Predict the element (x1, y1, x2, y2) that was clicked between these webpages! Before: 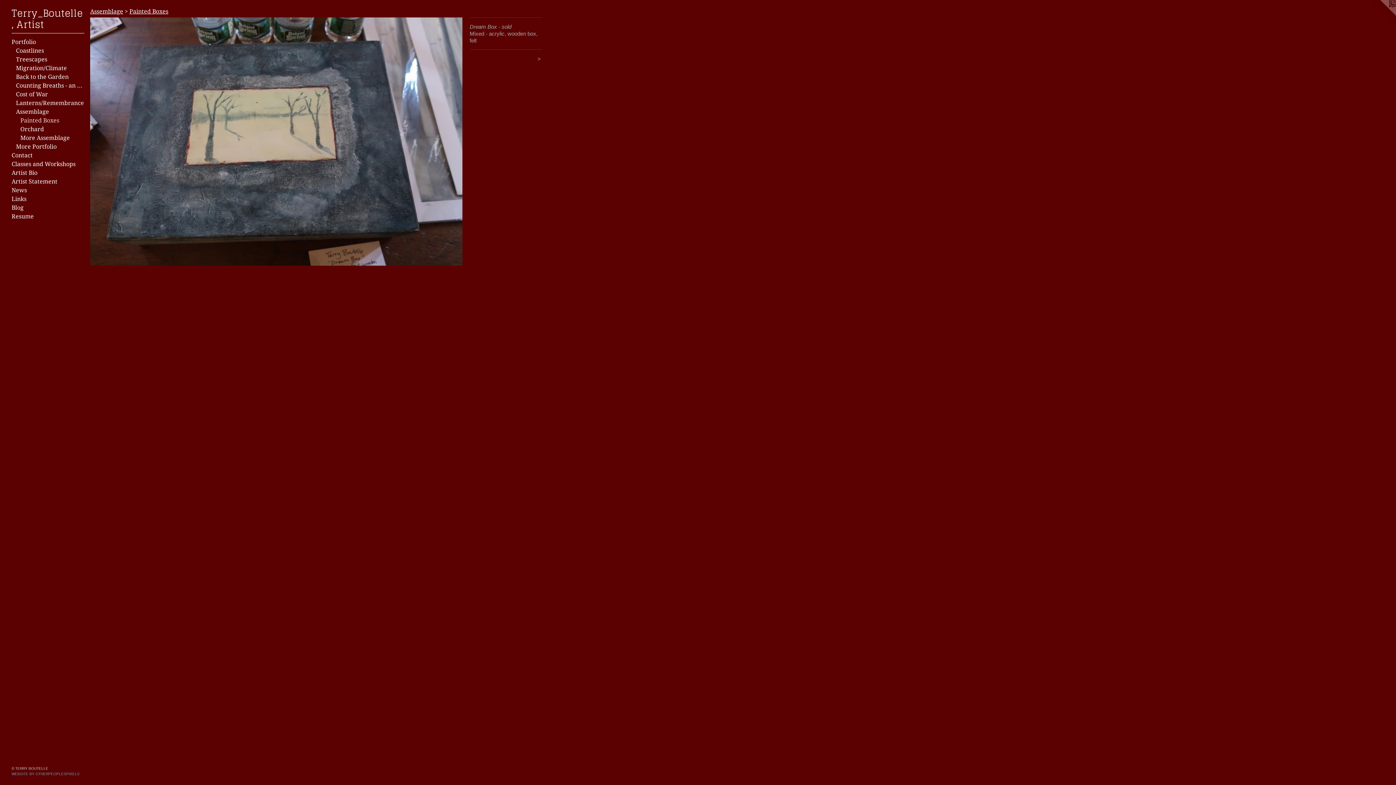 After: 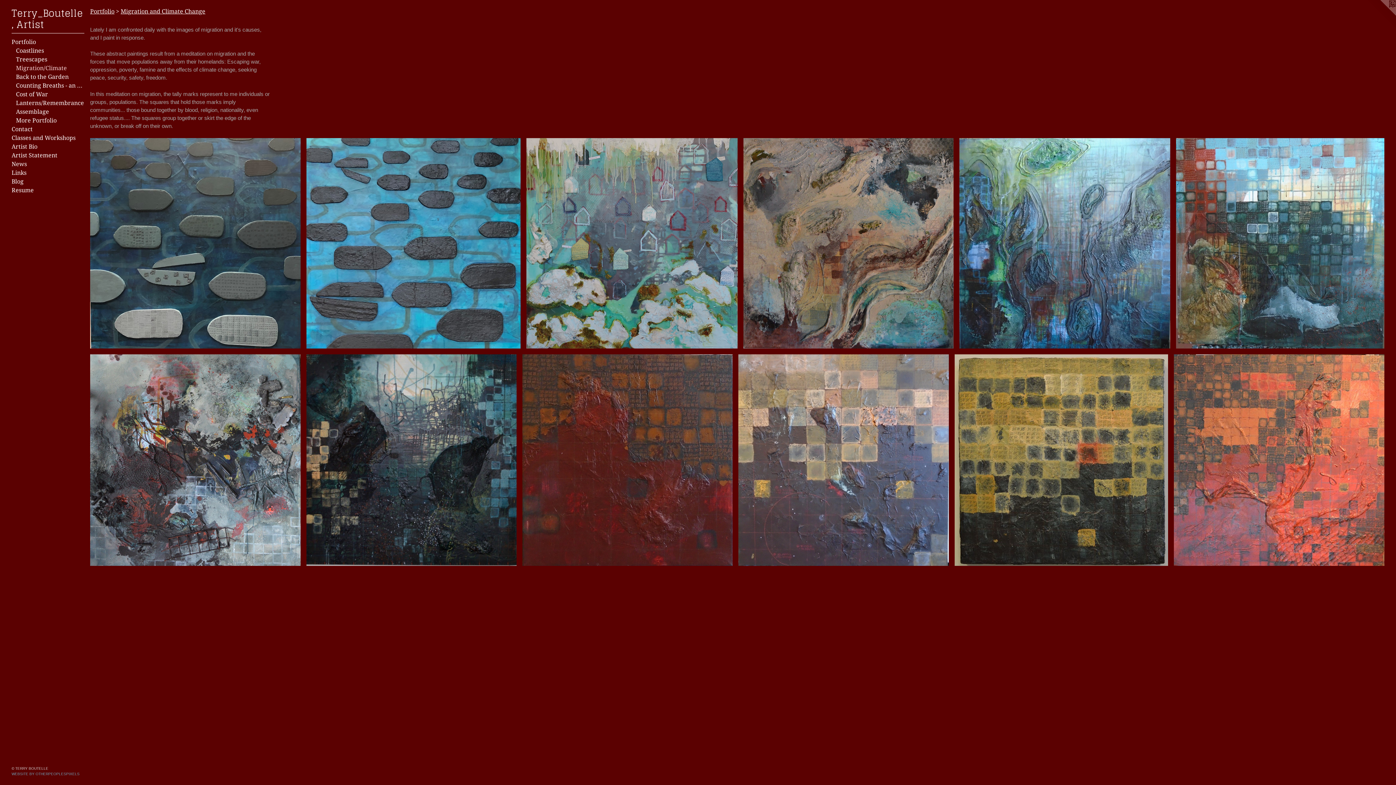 Action: label: Migration/Climate bbox: (16, 63, 84, 72)